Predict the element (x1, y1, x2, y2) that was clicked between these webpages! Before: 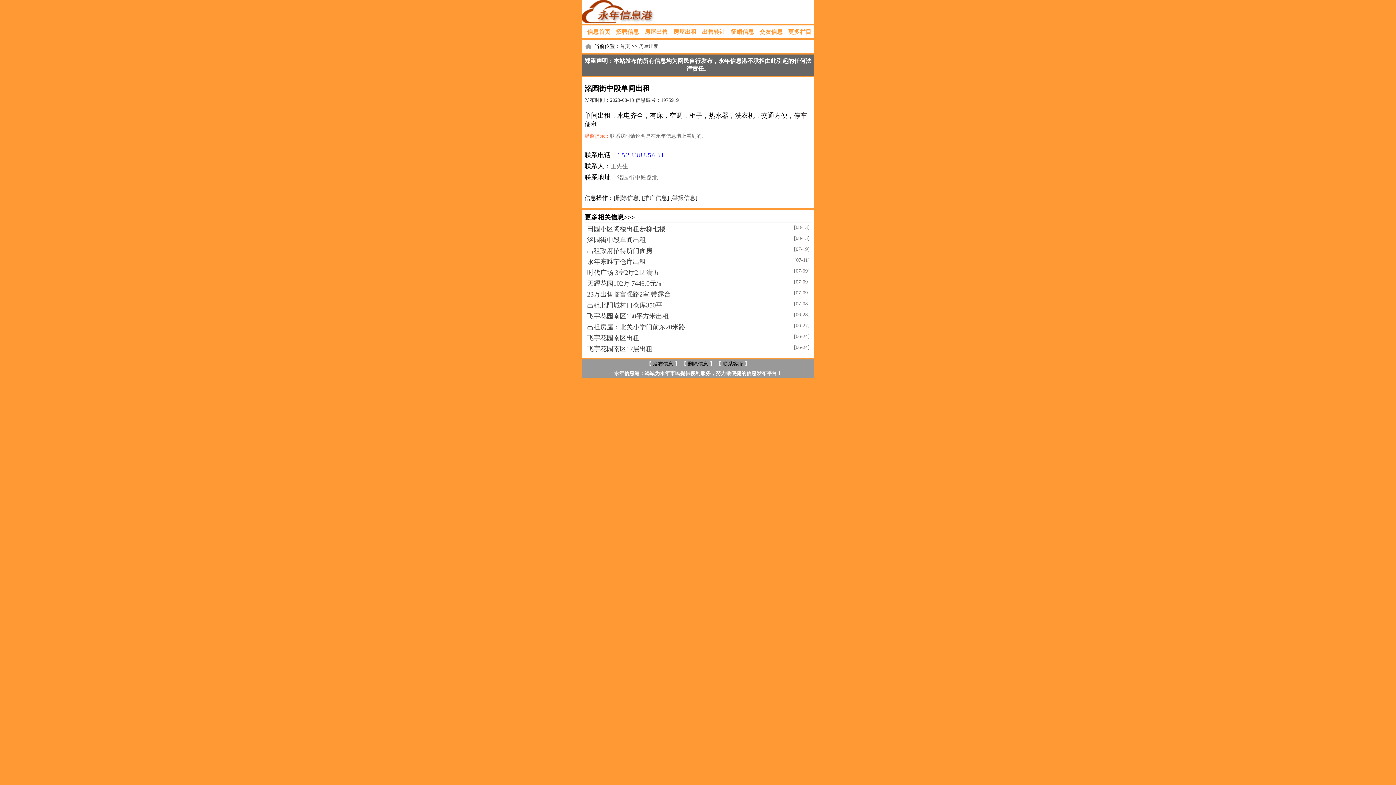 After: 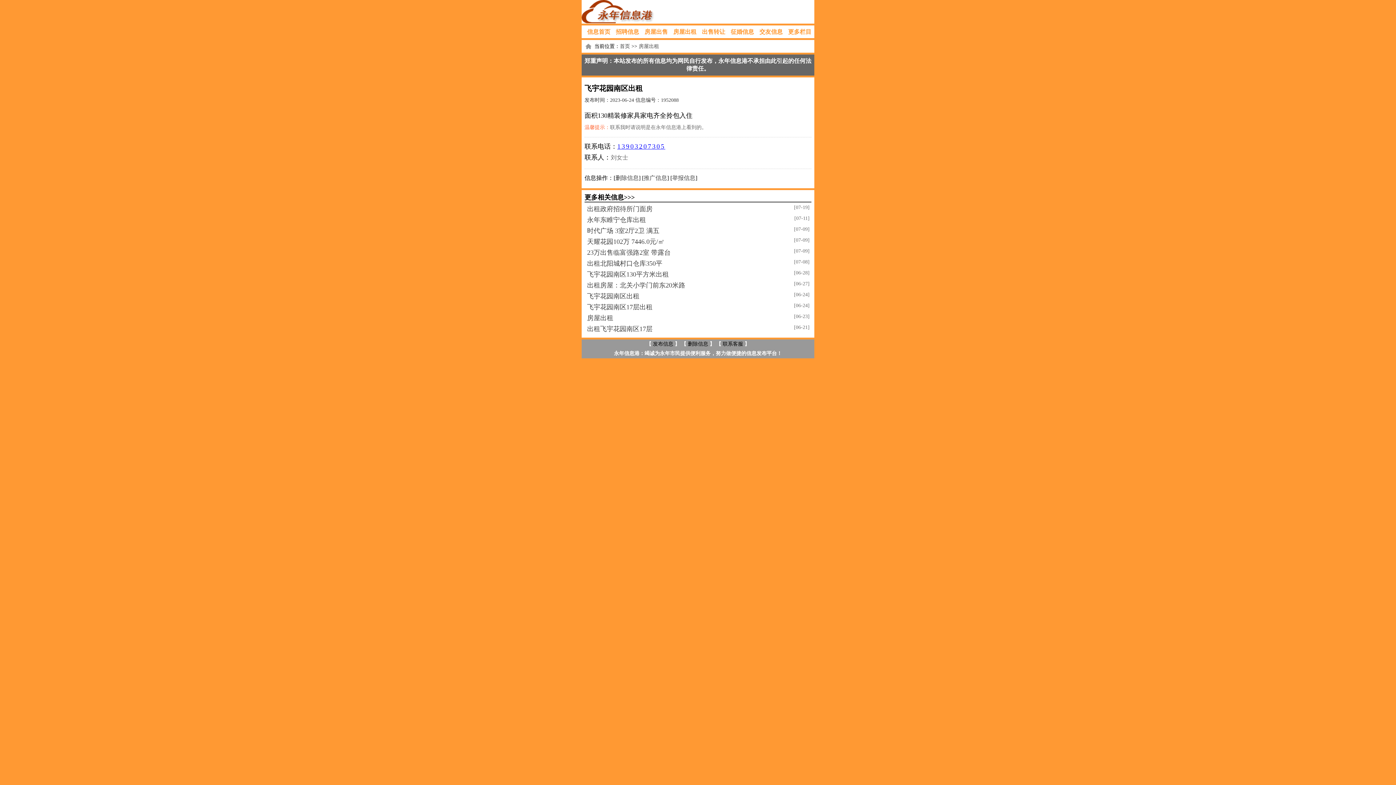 Action: bbox: (587, 334, 639, 341) label: 飞宇花园南区出租